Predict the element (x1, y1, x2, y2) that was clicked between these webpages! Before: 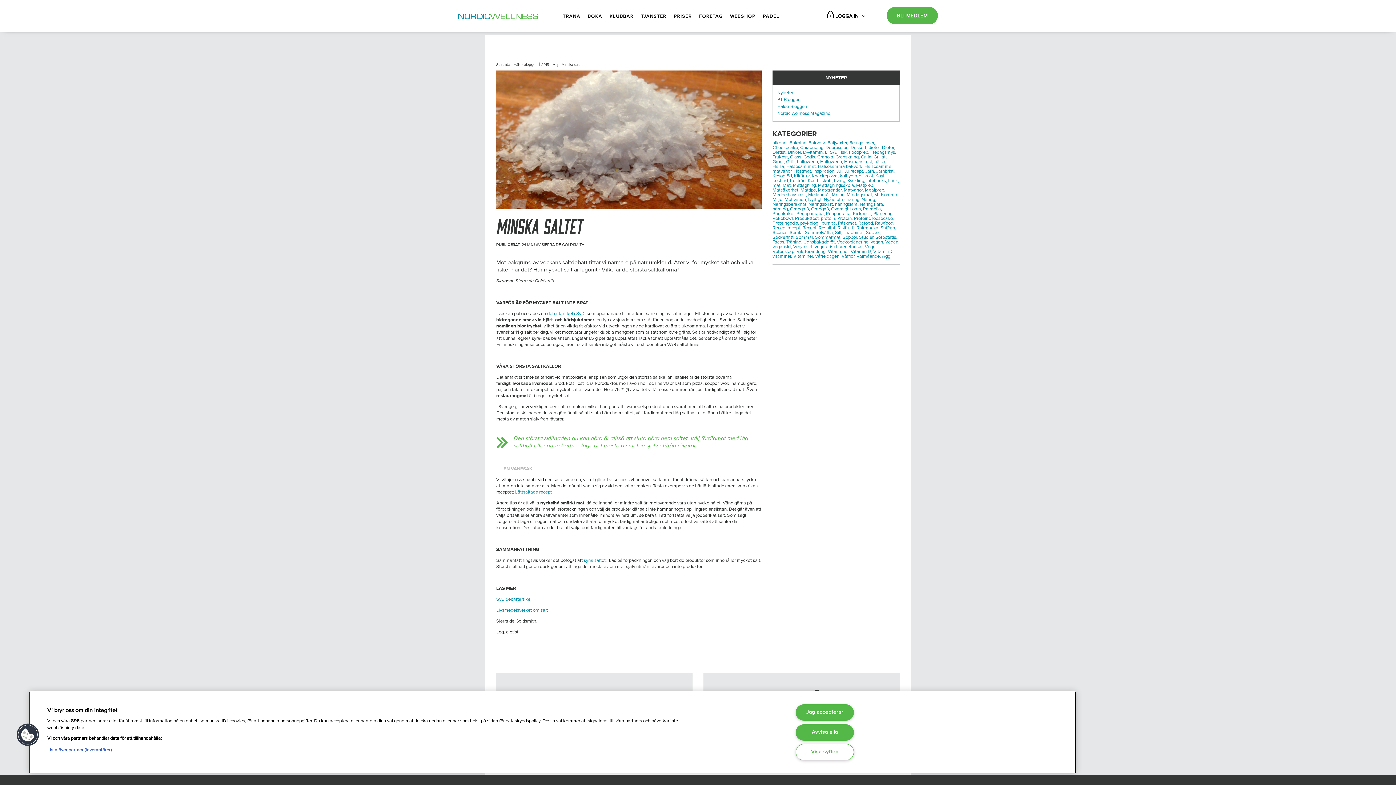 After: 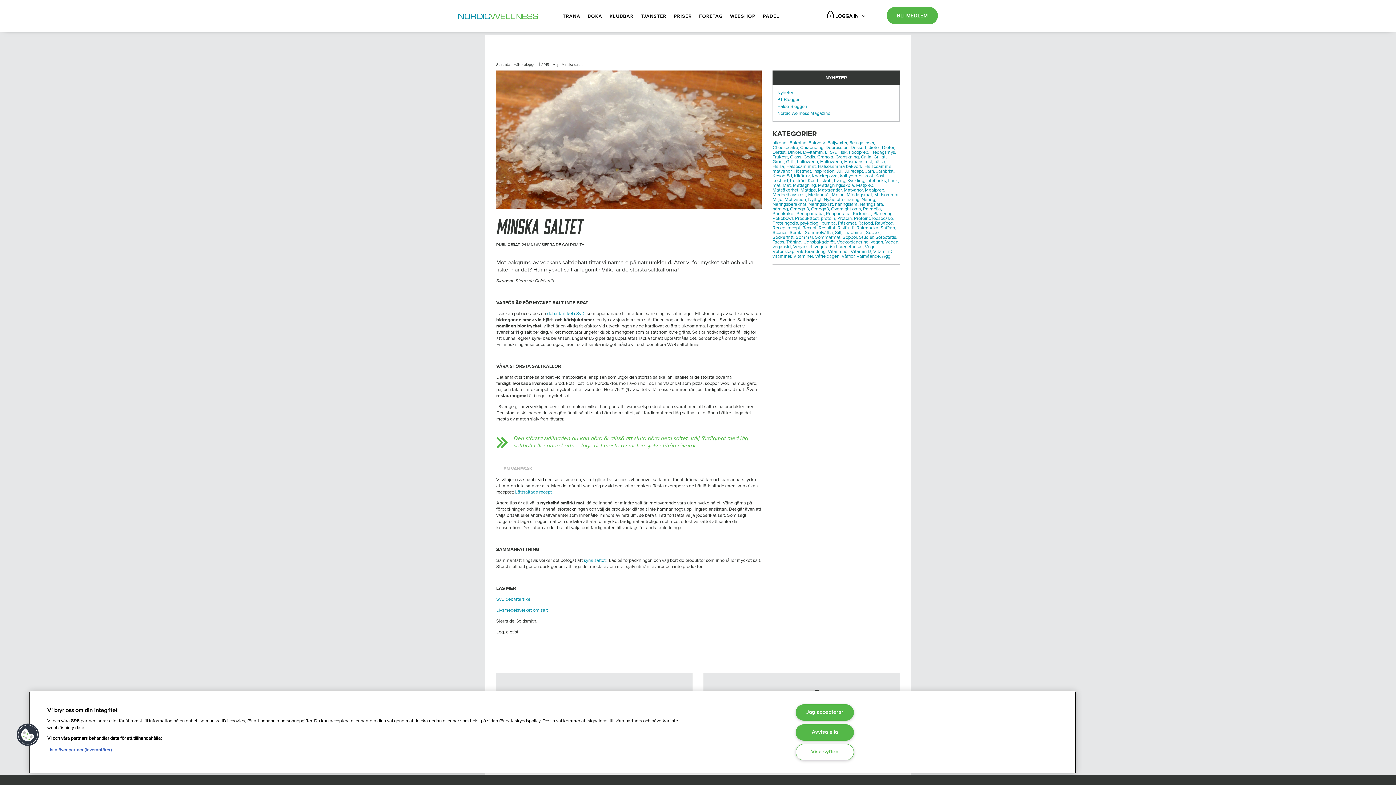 Action: bbox: (772, 182, 781, 188) label: mat,